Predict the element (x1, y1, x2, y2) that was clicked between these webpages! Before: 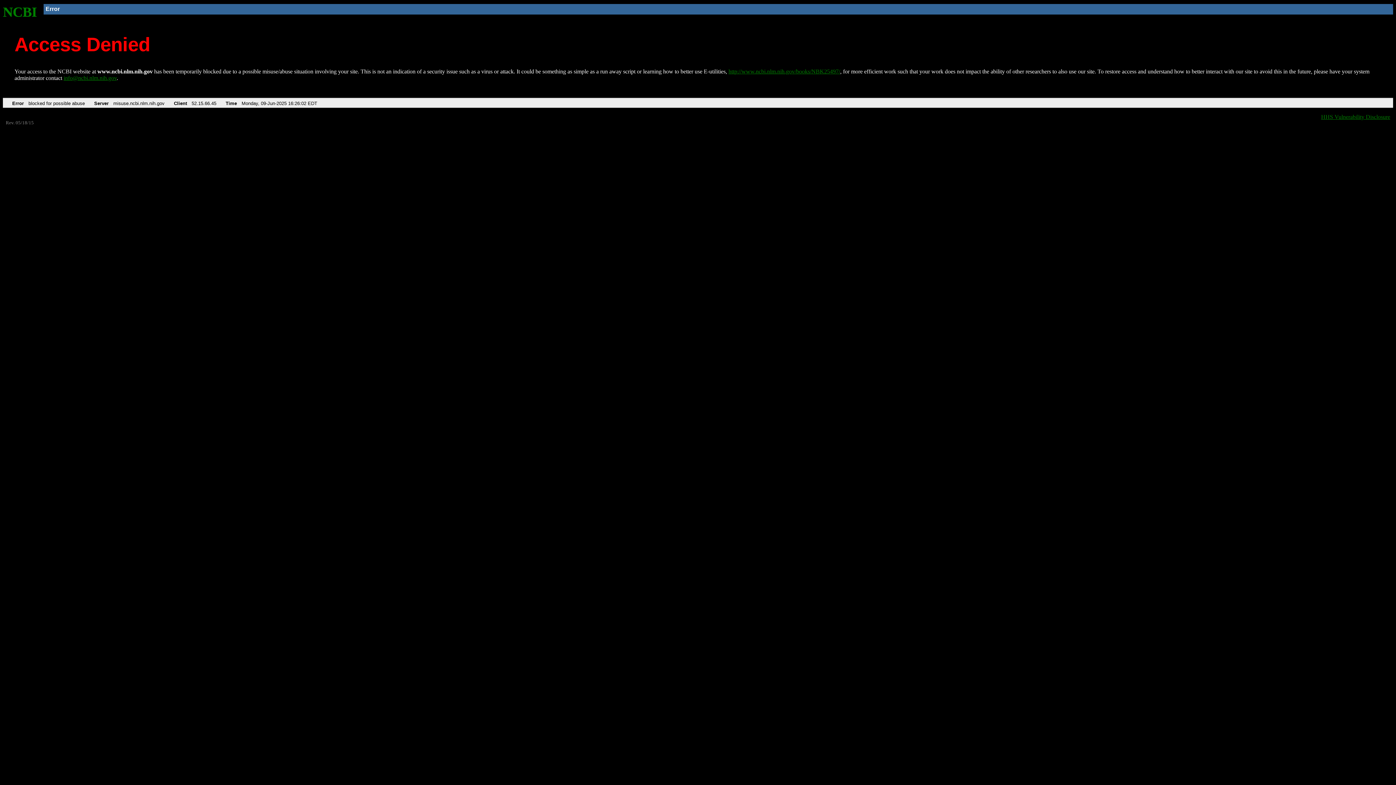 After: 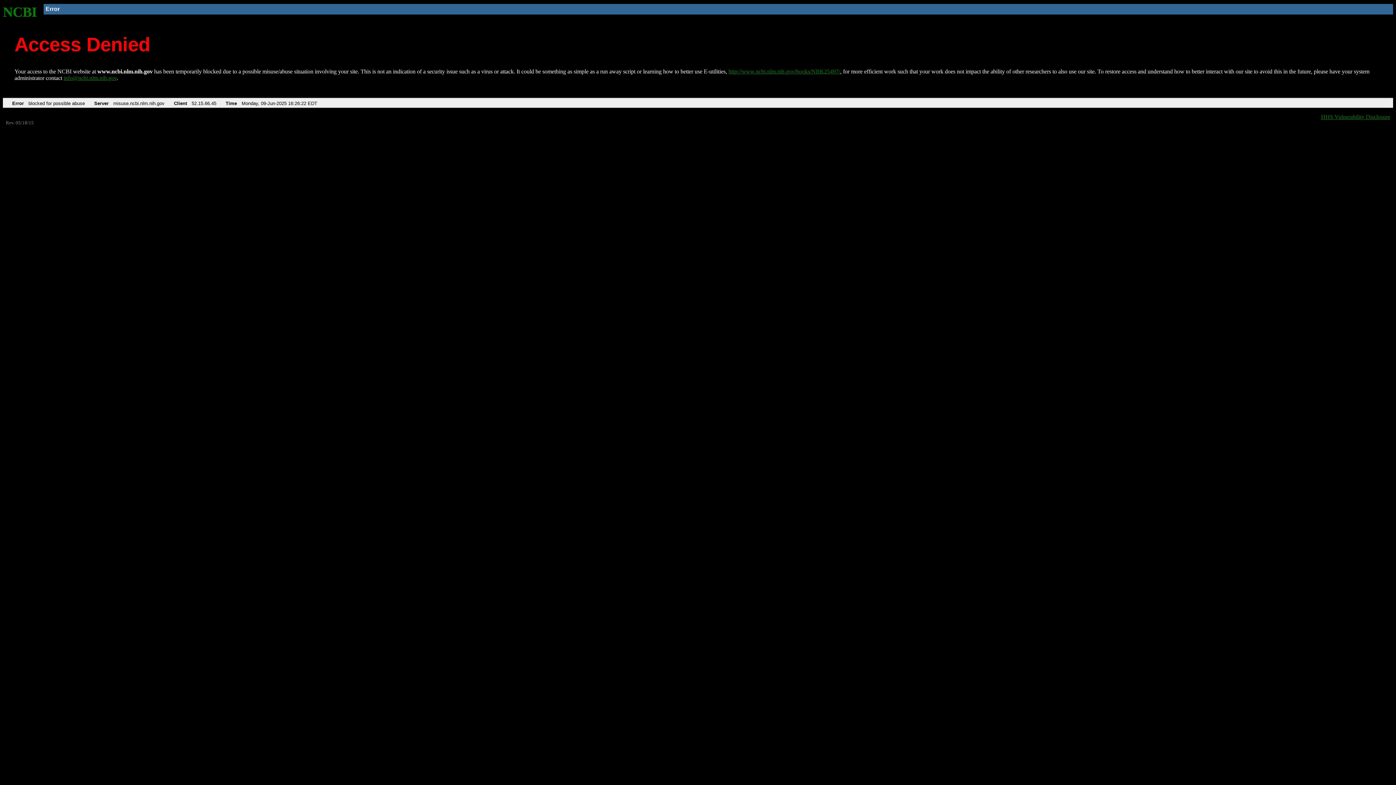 Action: label: http://www.ncbi.nlm.nih.gov/books/NBK25497/ bbox: (728, 68, 840, 74)